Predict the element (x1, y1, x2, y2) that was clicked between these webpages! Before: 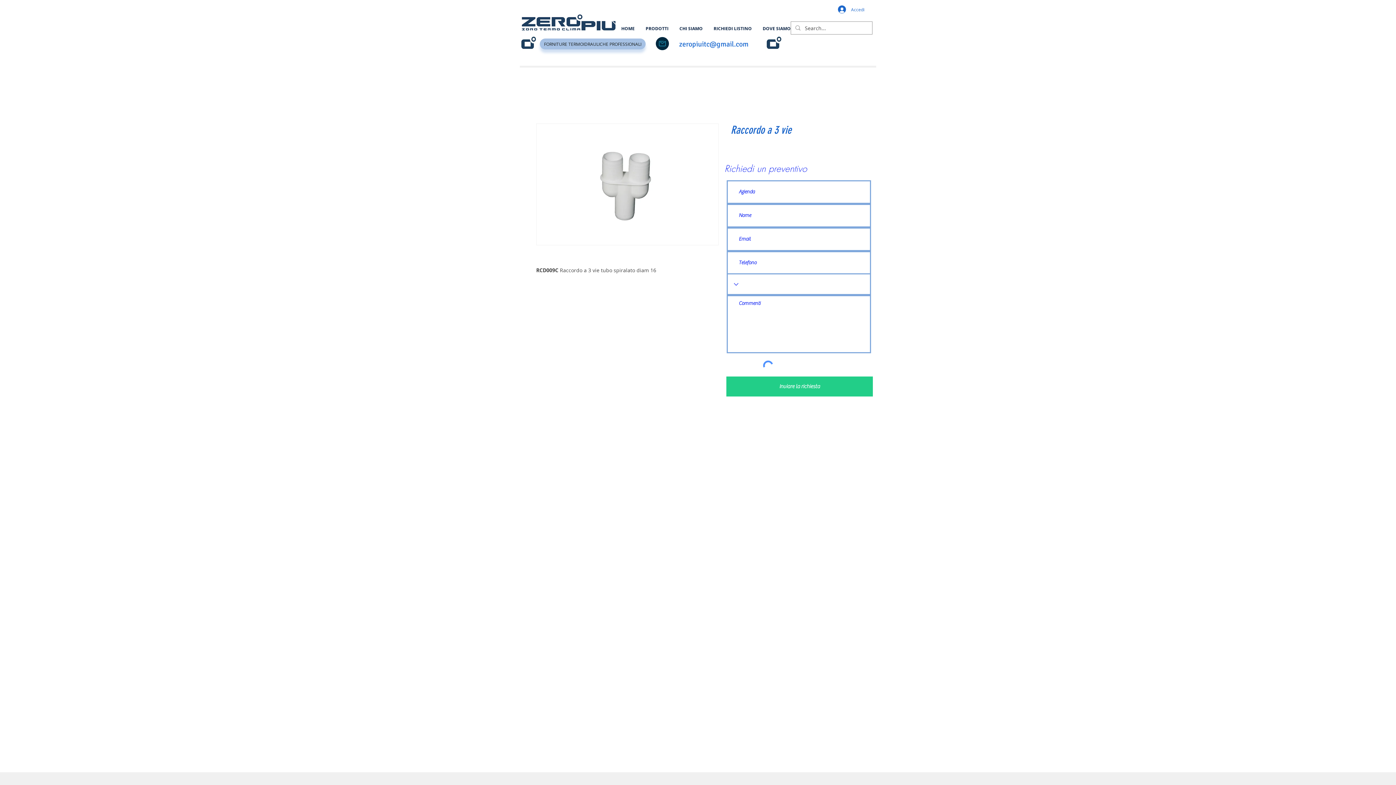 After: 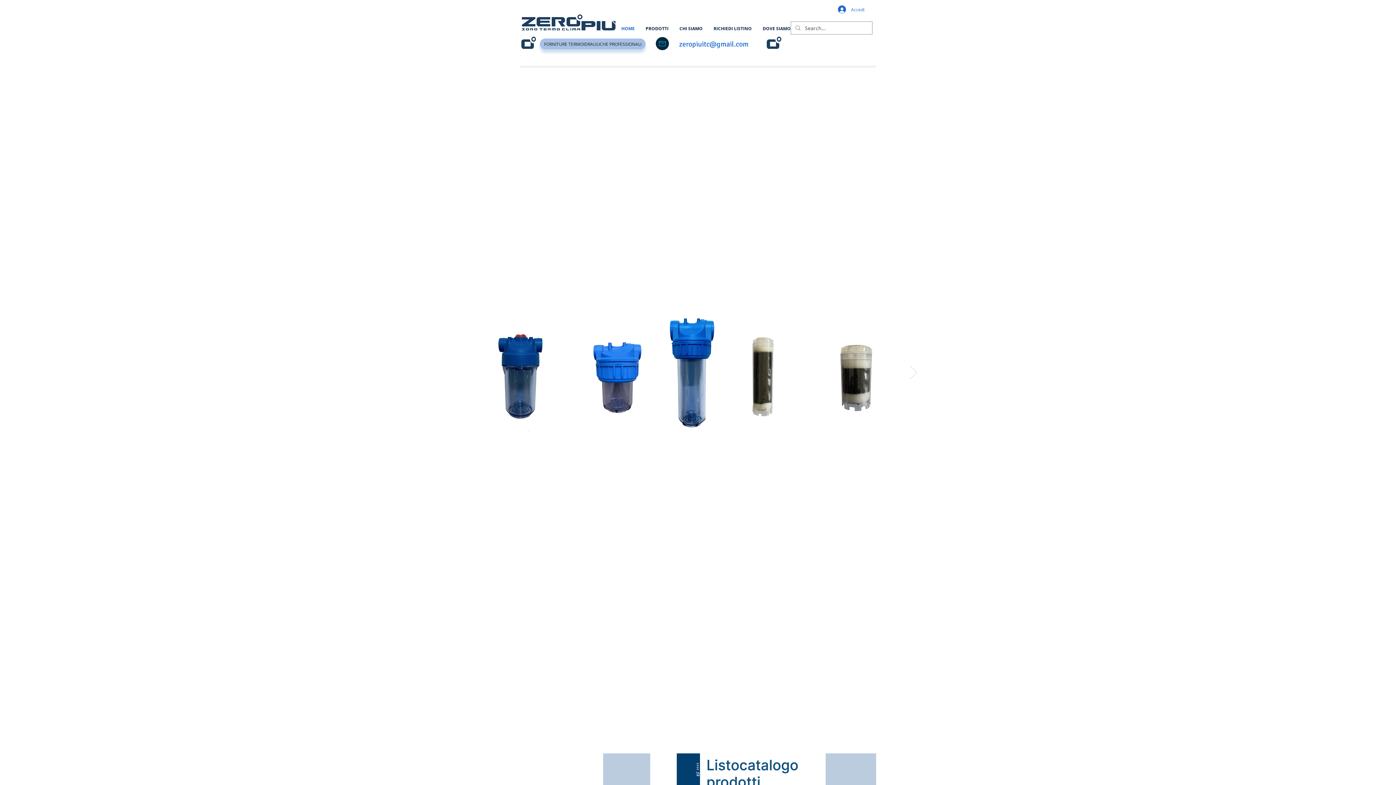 Action: label: FORNITURE TERMOIDRAULICHE PROFESSIONALI  bbox: (540, 38, 645, 49)